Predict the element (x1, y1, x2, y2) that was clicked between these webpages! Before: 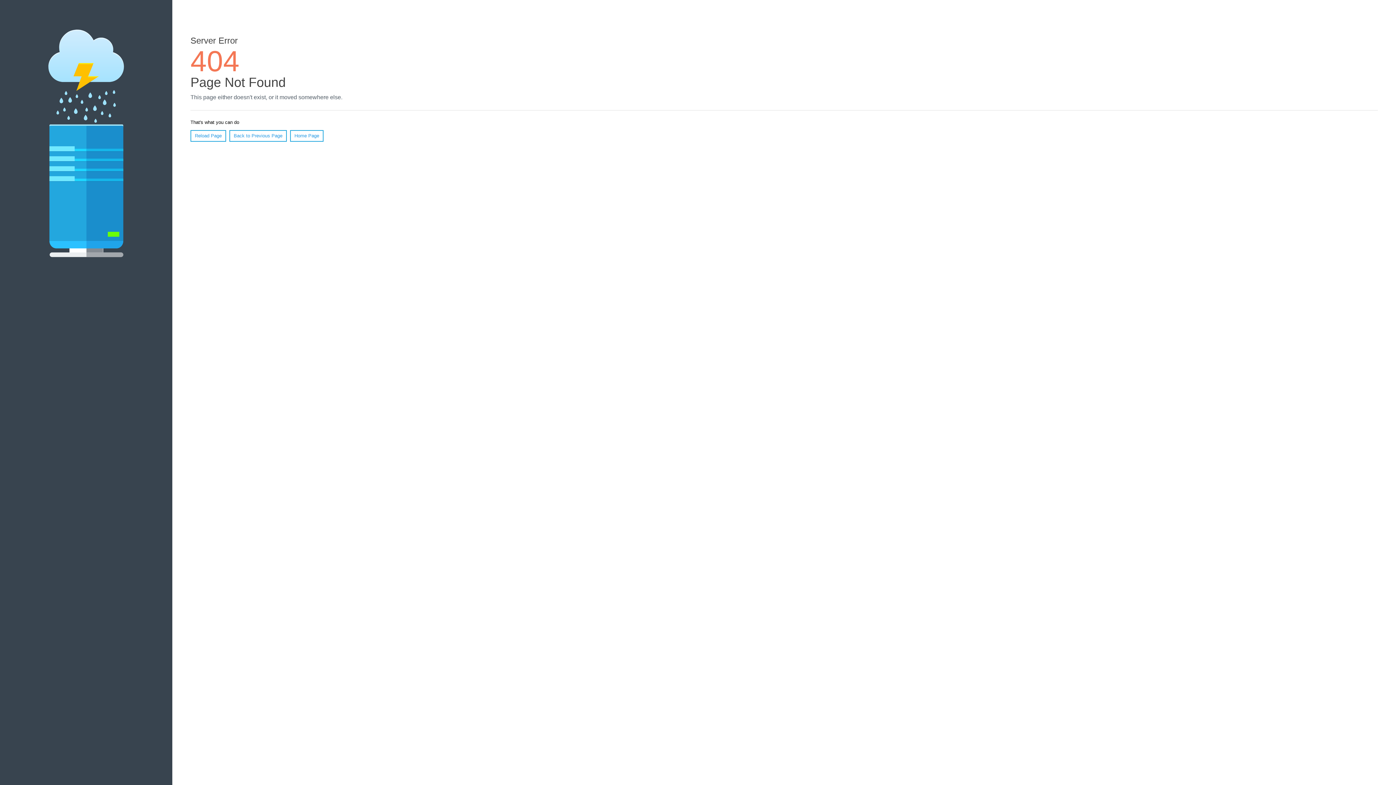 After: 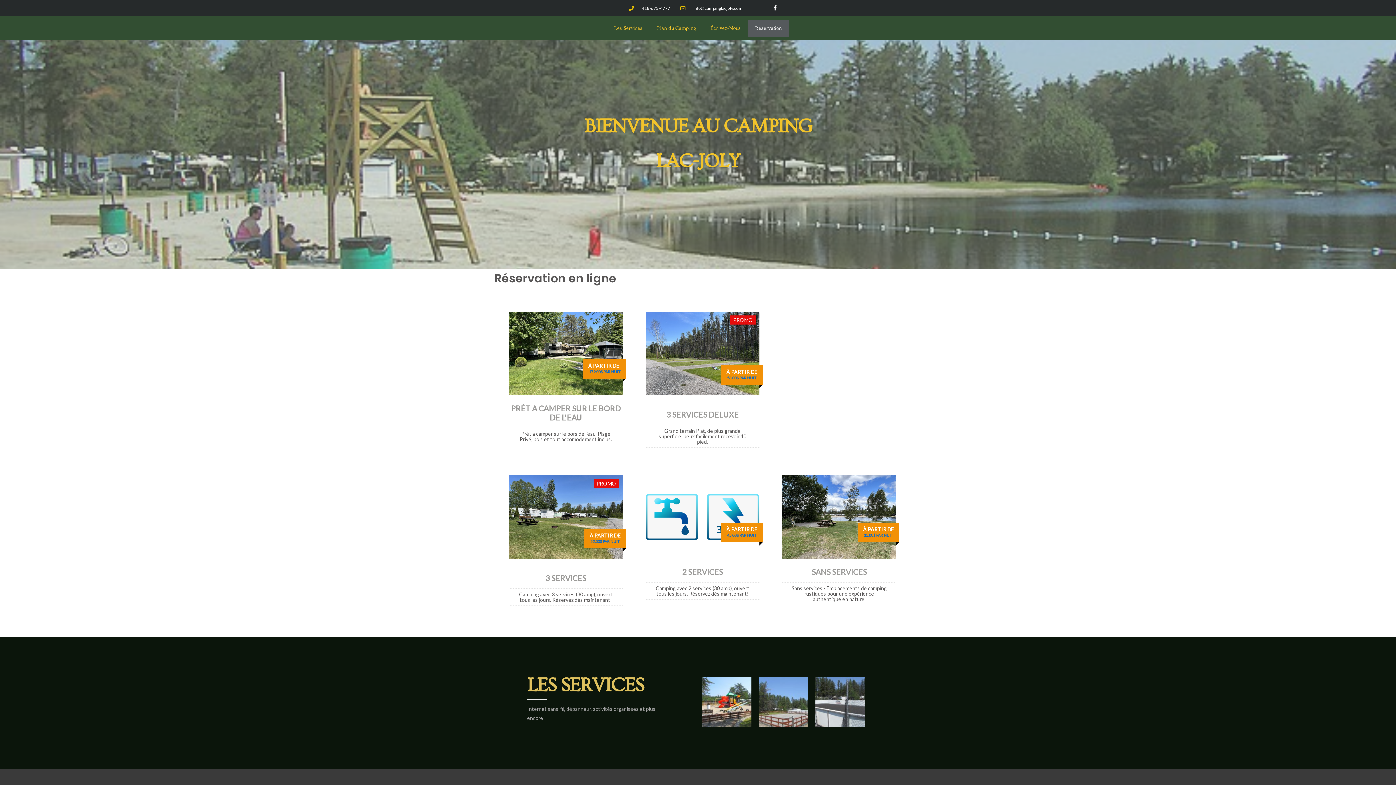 Action: bbox: (290, 130, 323, 141) label: Home Page